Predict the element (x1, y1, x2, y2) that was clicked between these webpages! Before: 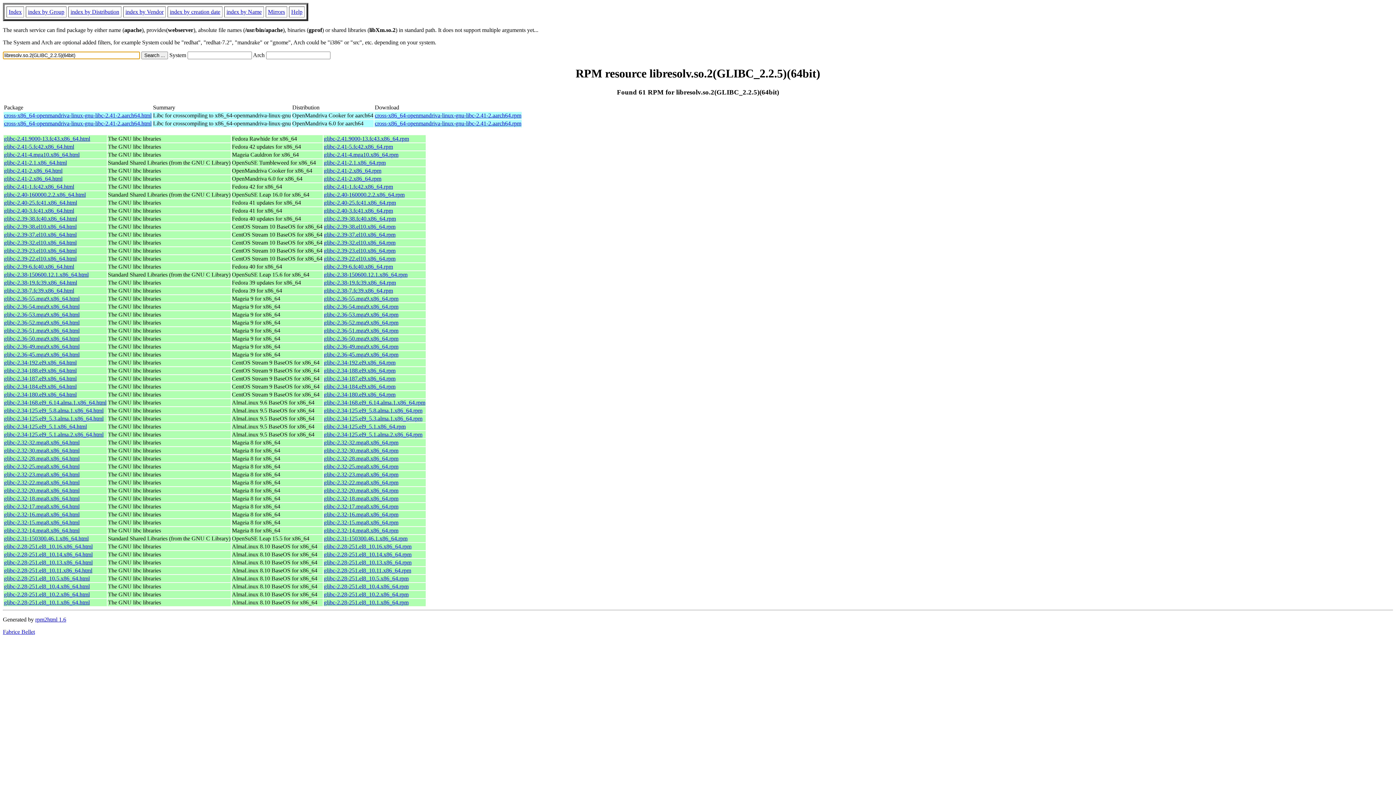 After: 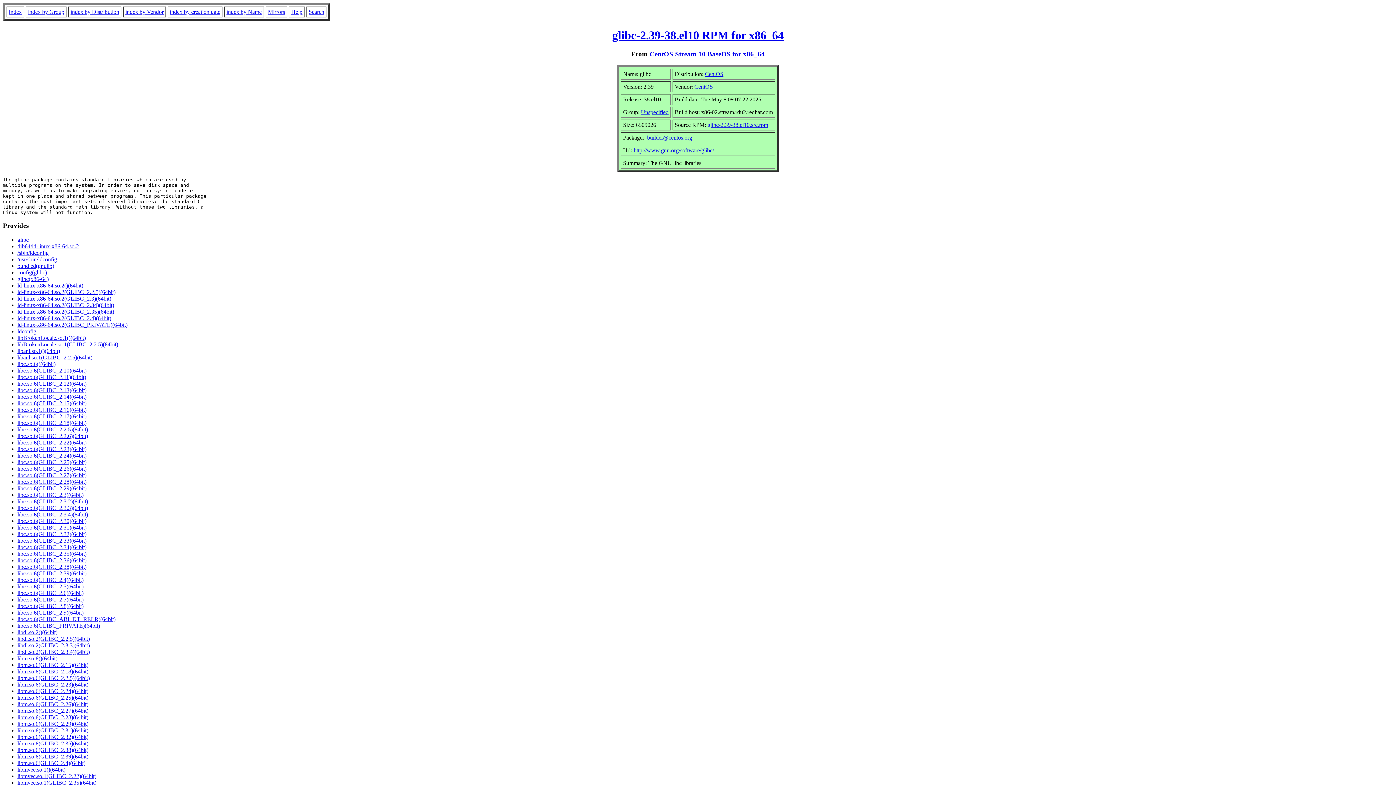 Action: bbox: (4, 223, 76, 229) label: glibc-2.39-38.el10.x86_64.html